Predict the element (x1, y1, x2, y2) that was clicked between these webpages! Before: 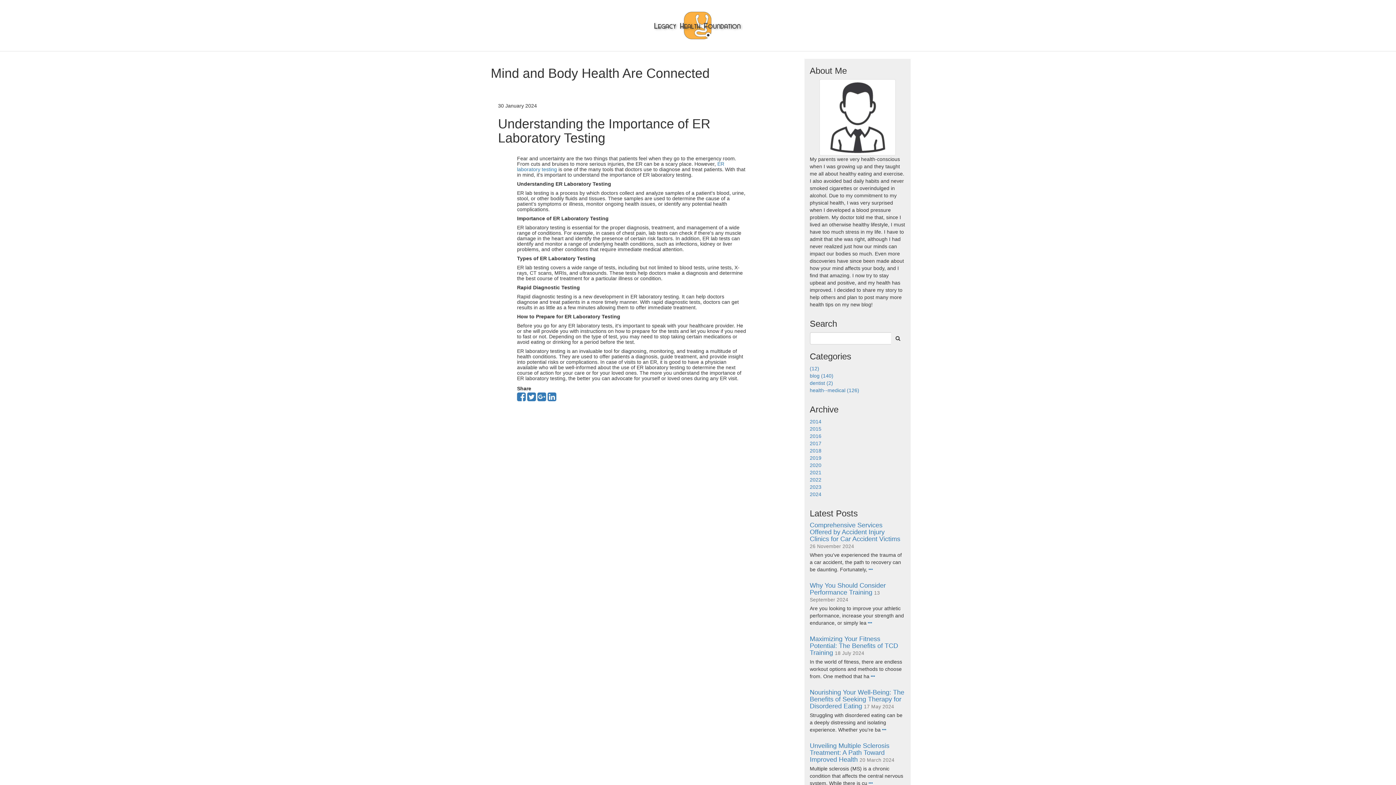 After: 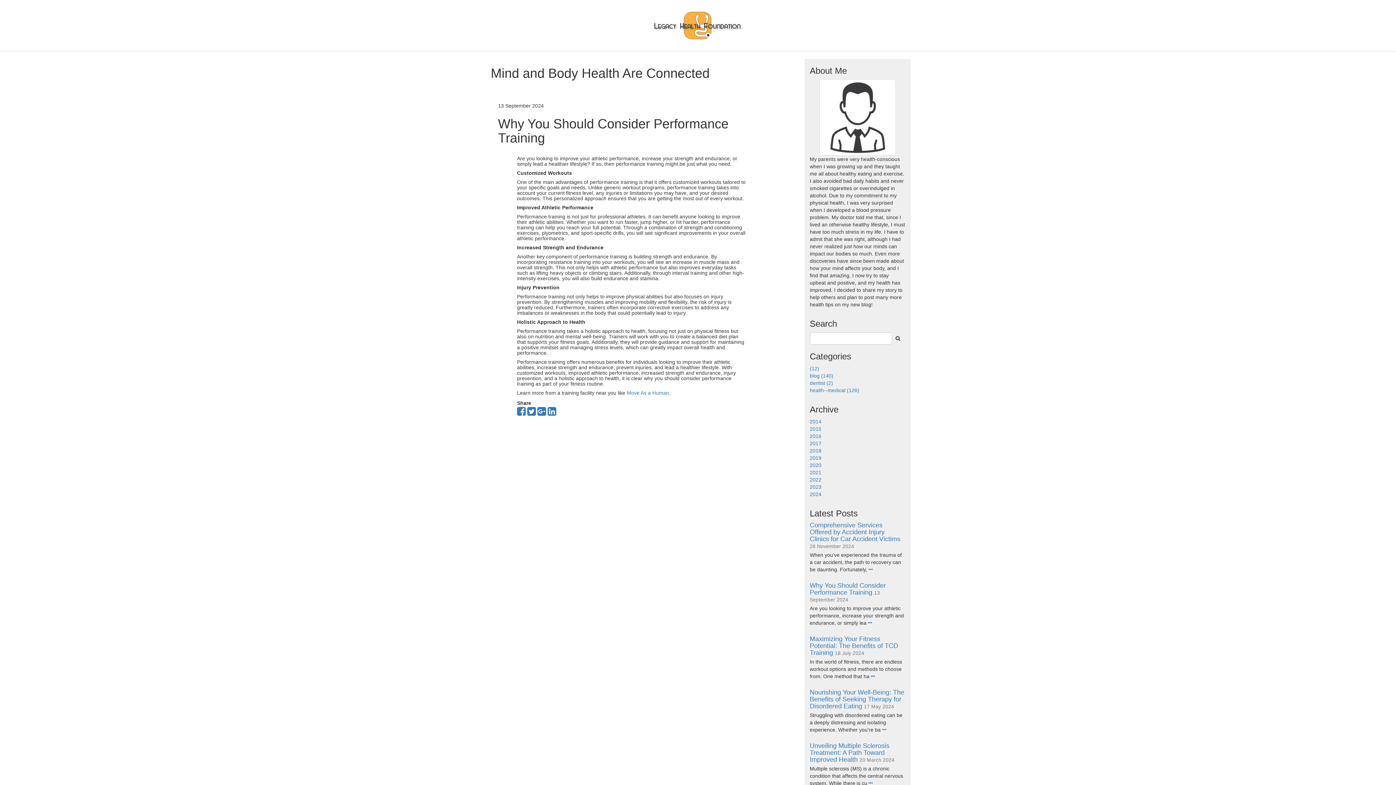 Action: bbox: (868, 620, 872, 626)